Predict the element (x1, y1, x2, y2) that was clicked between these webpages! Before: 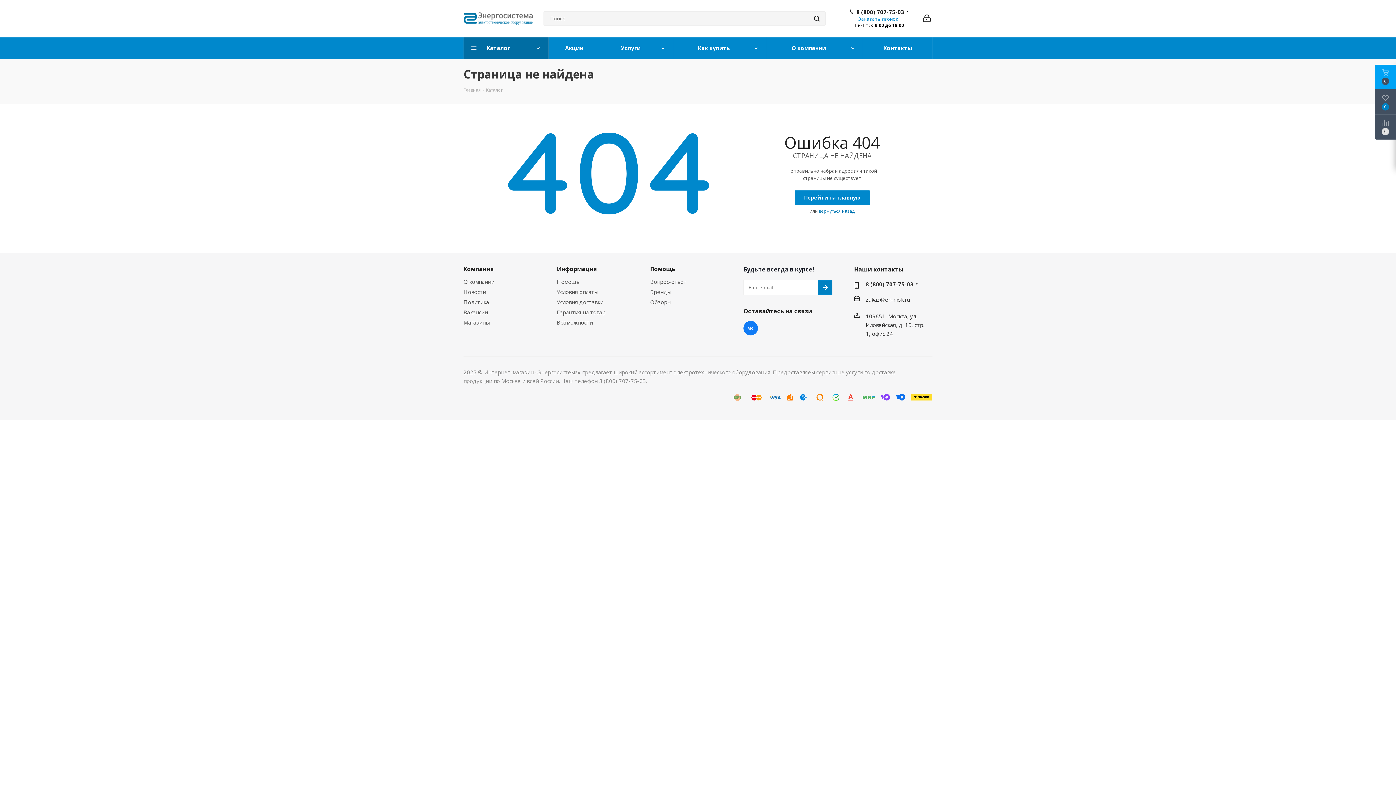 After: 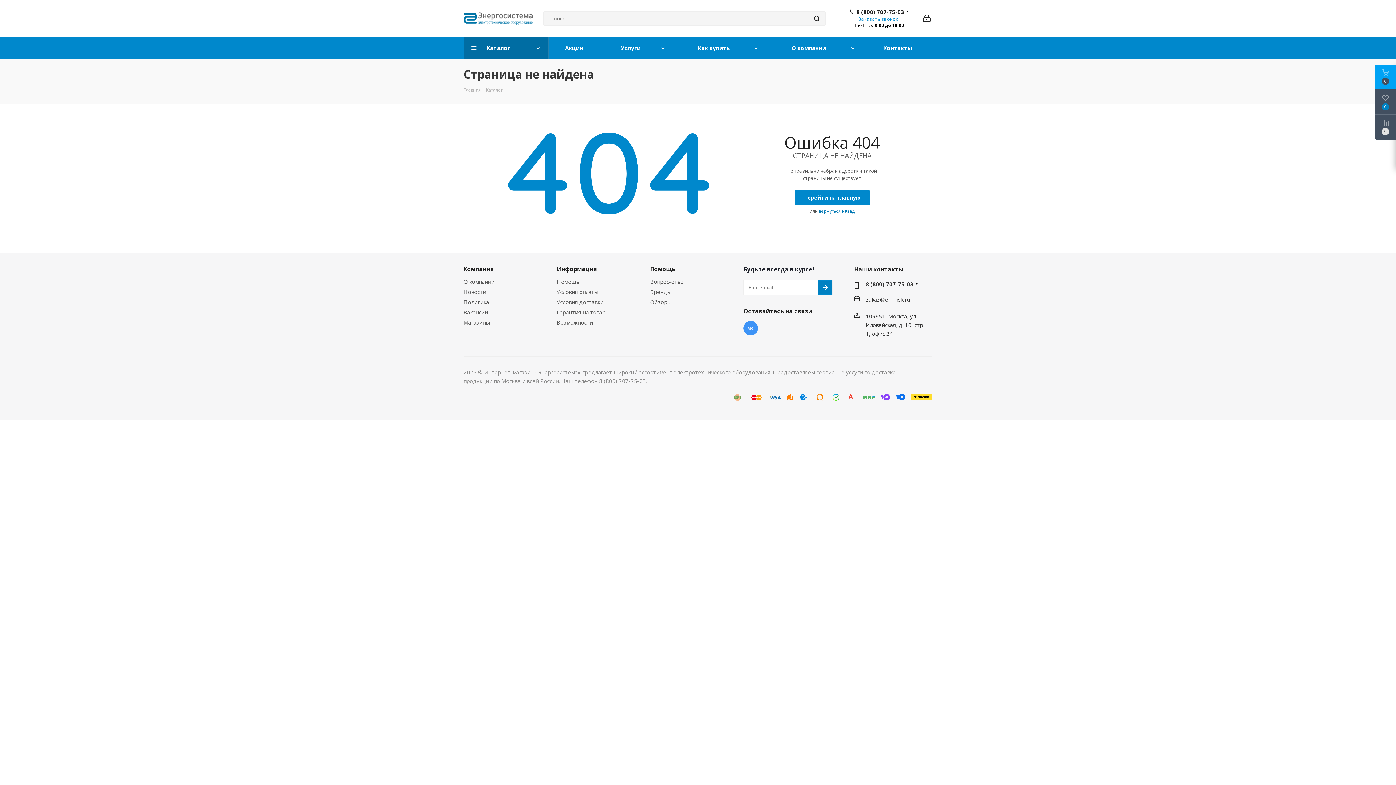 Action: label: Вконтакте bbox: (743, 321, 758, 335)